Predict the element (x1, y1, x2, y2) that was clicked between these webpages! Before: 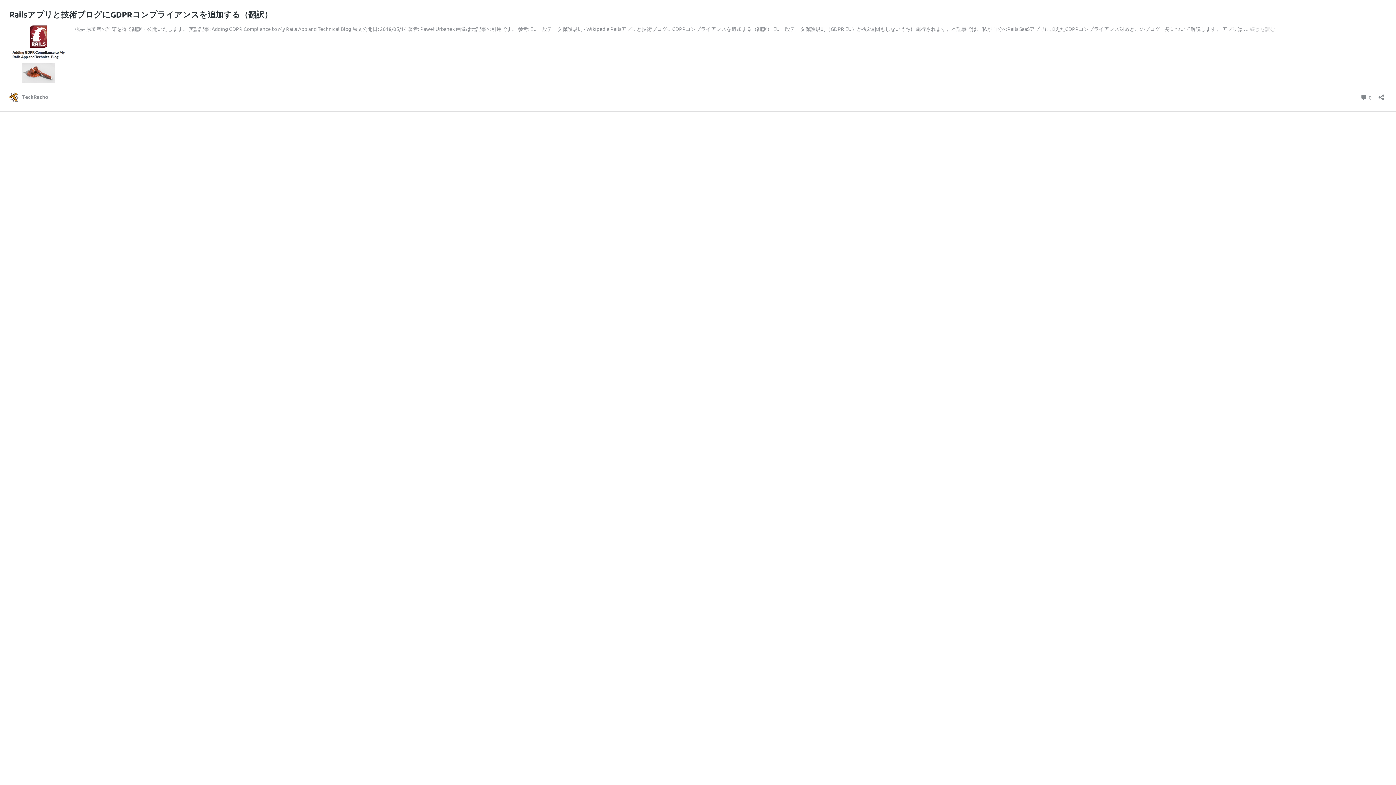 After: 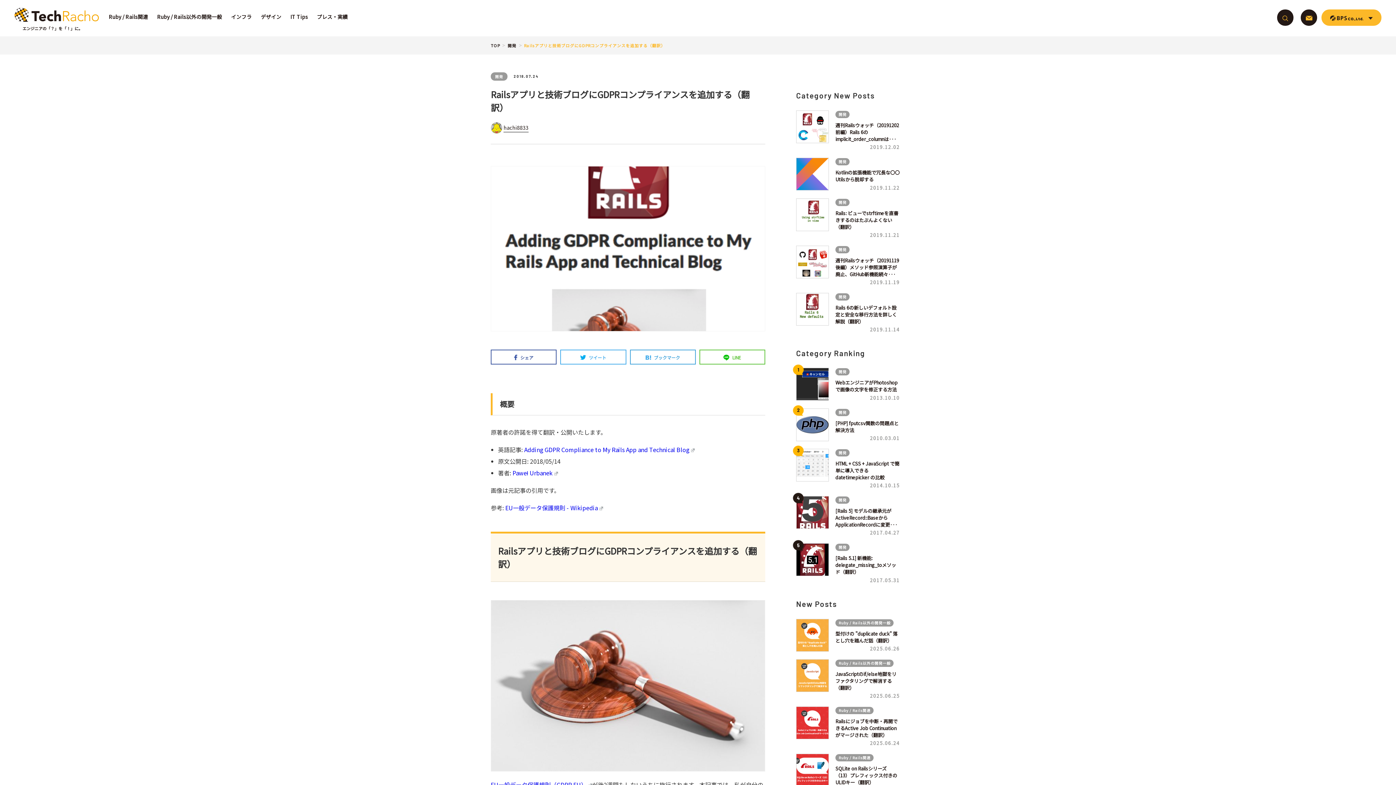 Action: bbox: (1250, 25, 1275, 32) label: 続きを読む
Railsアプリと技術ブログにGDPRコンプライアンスを追加する（翻訳）